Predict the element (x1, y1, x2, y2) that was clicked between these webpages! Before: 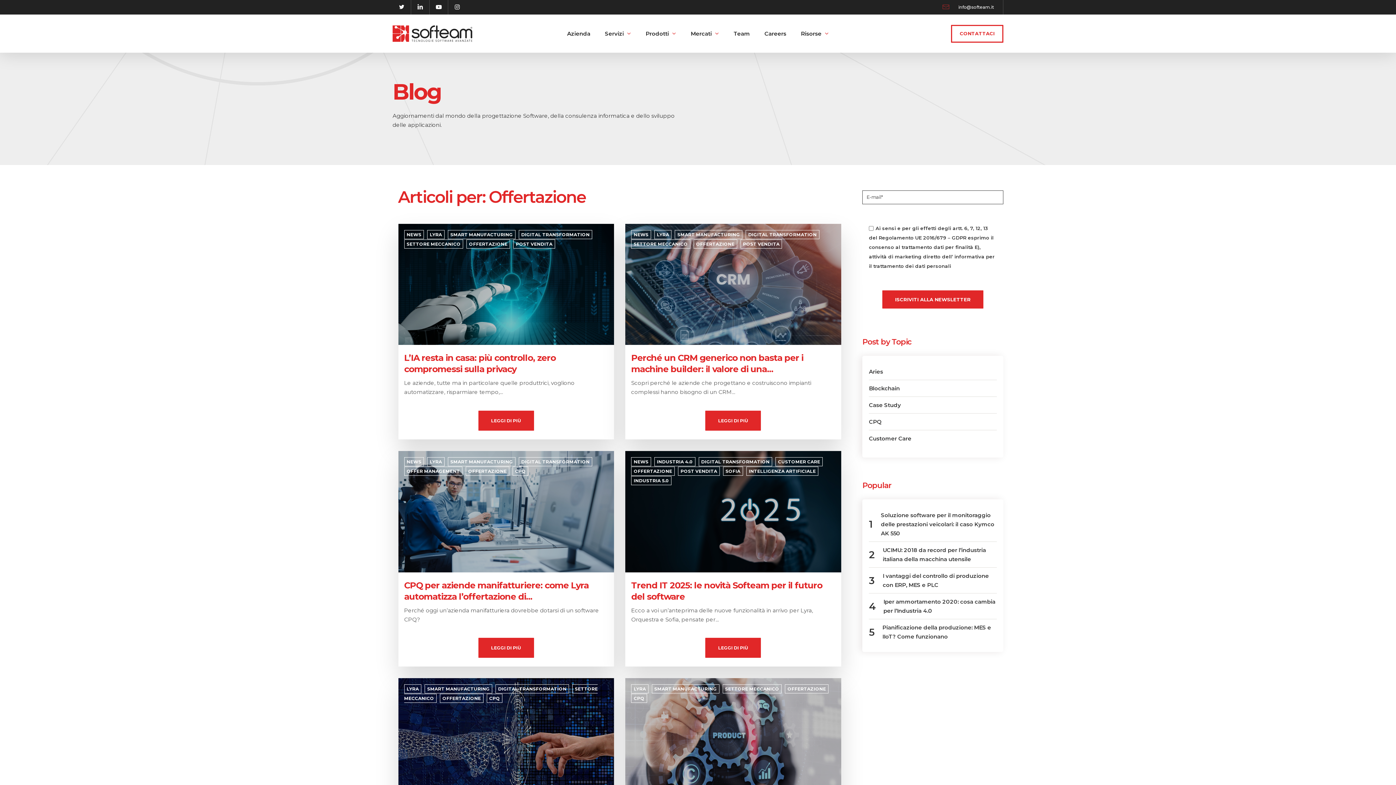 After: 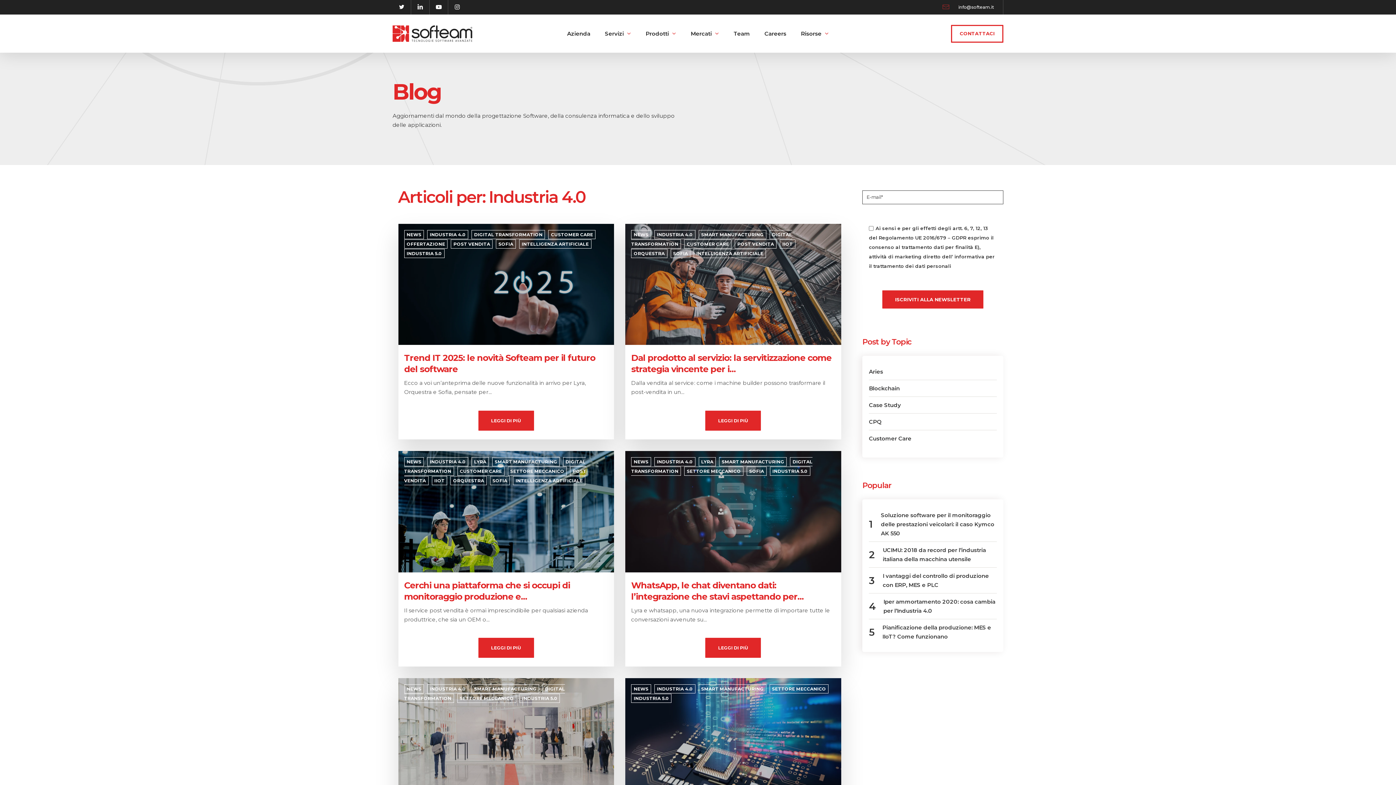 Action: bbox: (654, 457, 695, 466) label: INDUSTRIA 4.0